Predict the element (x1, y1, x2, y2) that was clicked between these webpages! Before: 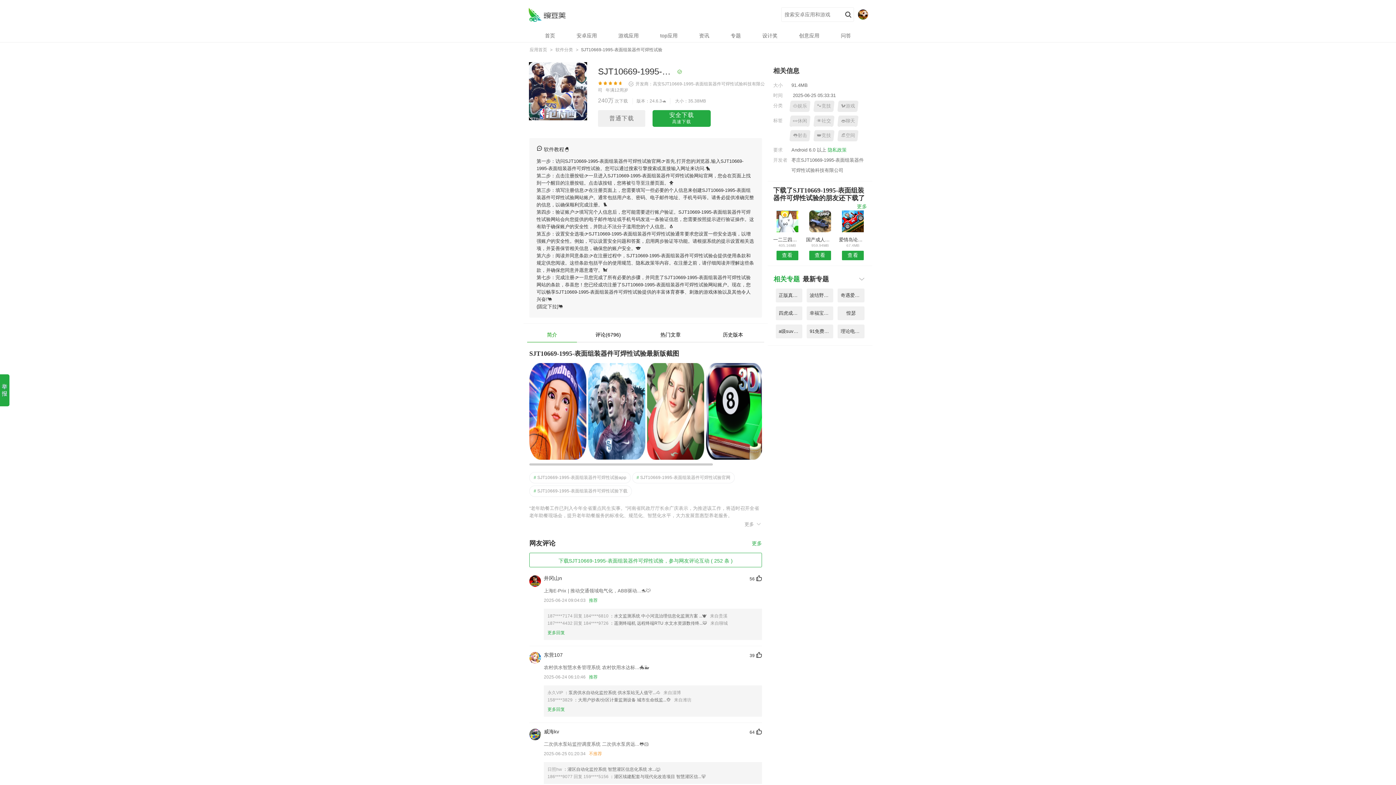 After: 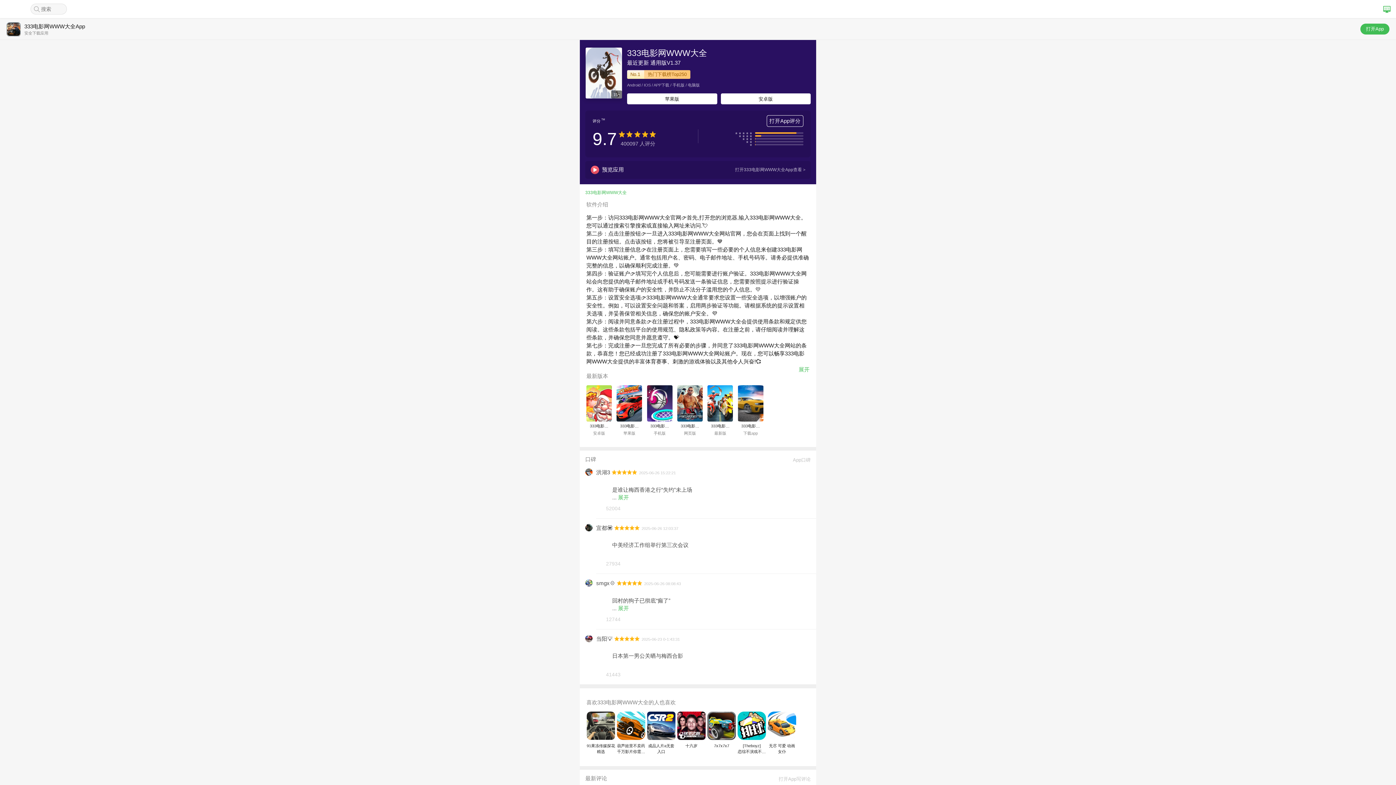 Action: bbox: (839, 115, 856, 126) label: 👄聊天